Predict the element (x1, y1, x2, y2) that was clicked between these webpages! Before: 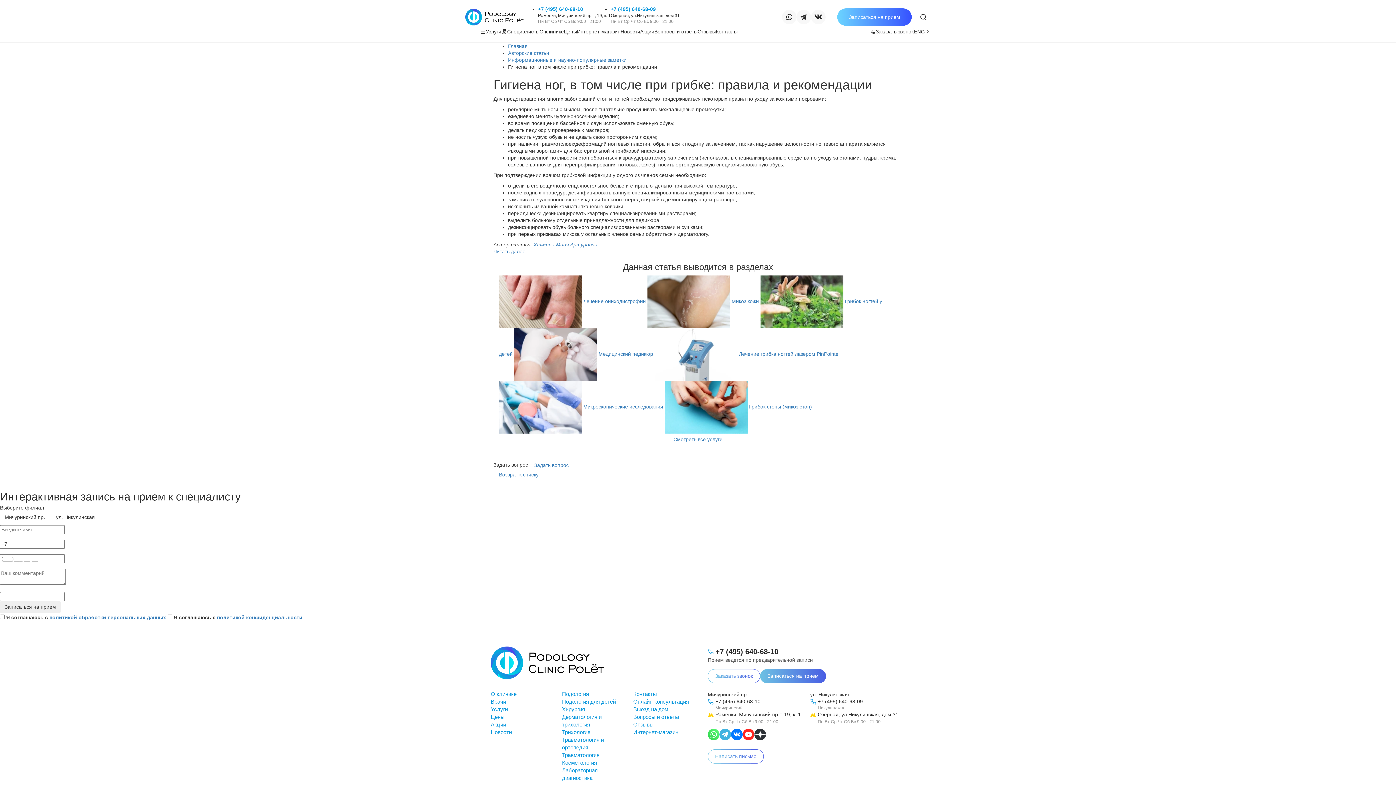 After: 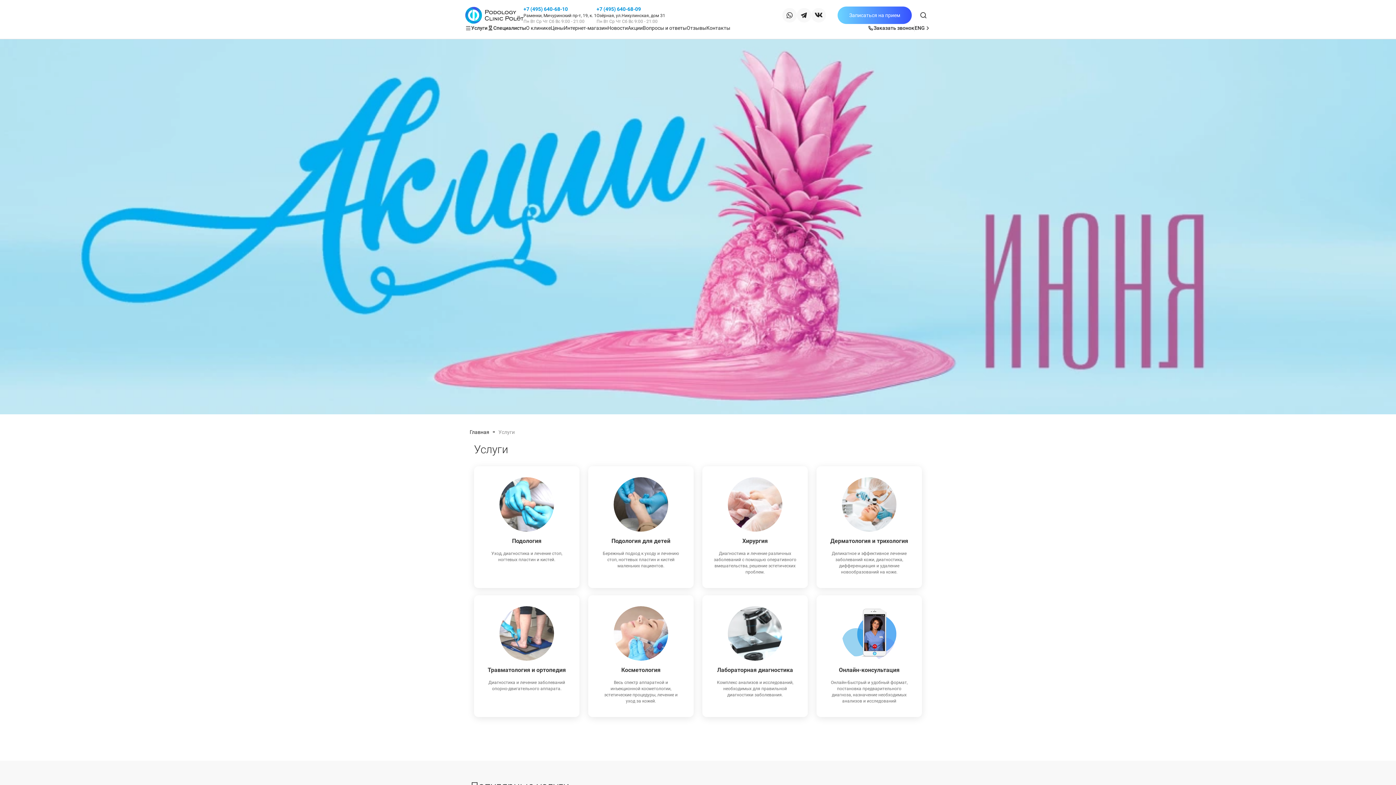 Action: bbox: (668, 433, 727, 445) label: Смотреть все услуги